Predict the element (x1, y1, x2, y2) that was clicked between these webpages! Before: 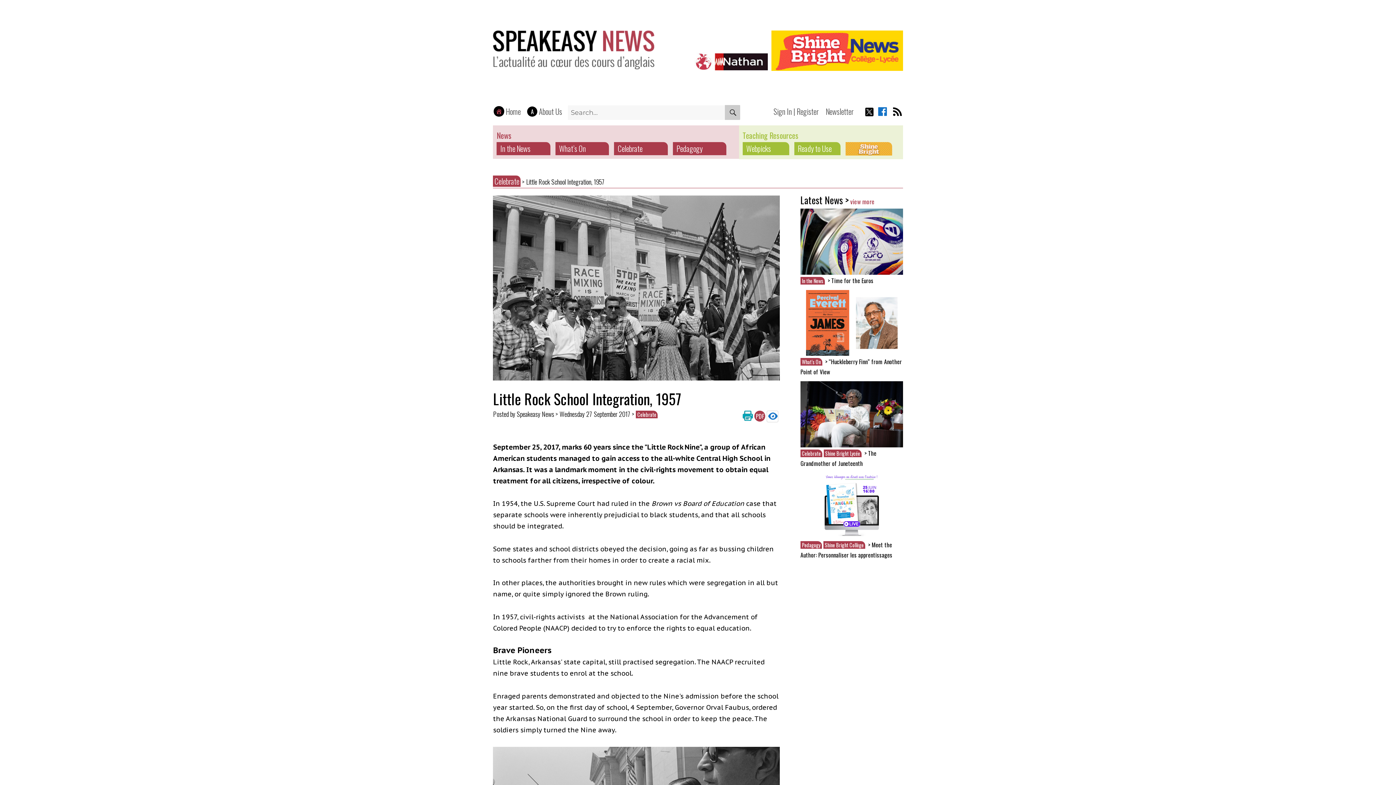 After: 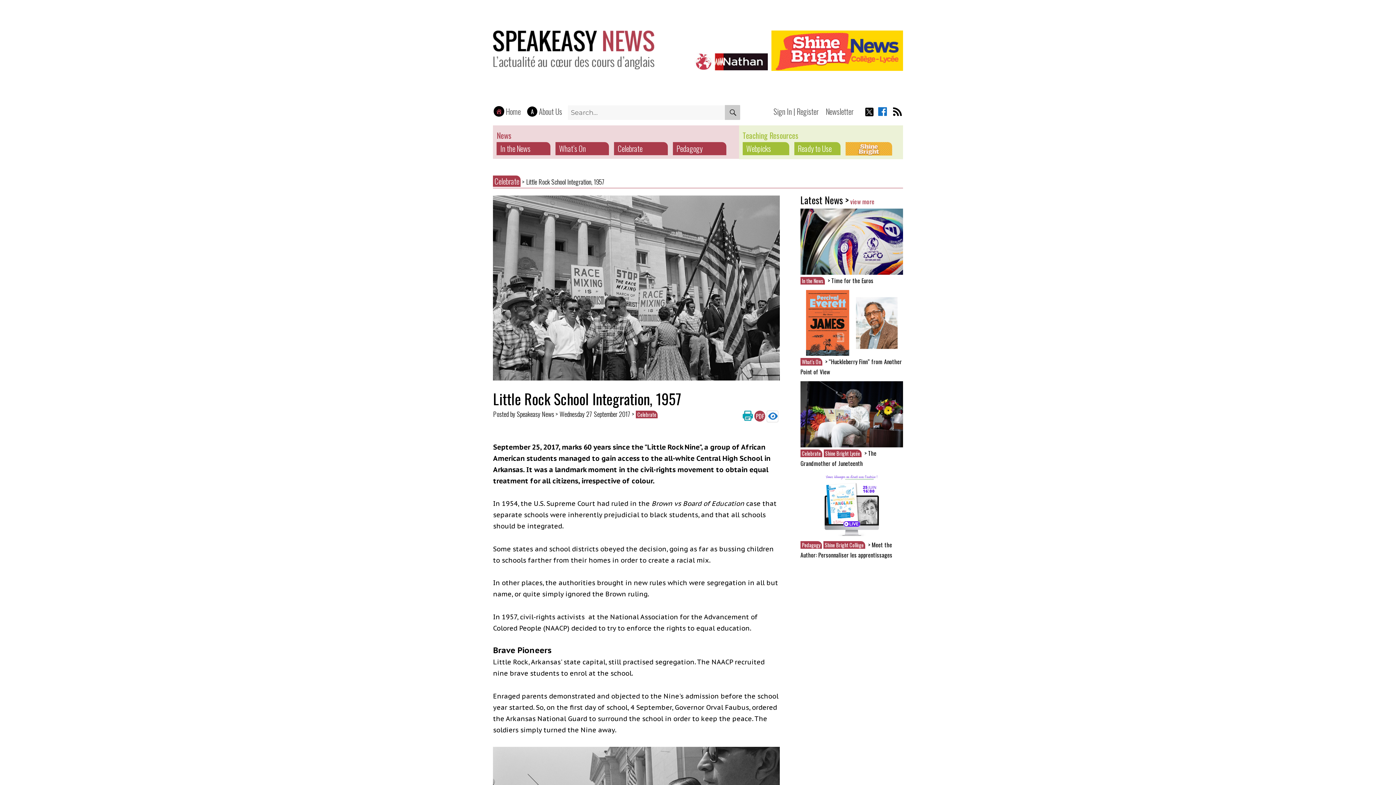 Action: bbox: (892, 108, 903, 119)